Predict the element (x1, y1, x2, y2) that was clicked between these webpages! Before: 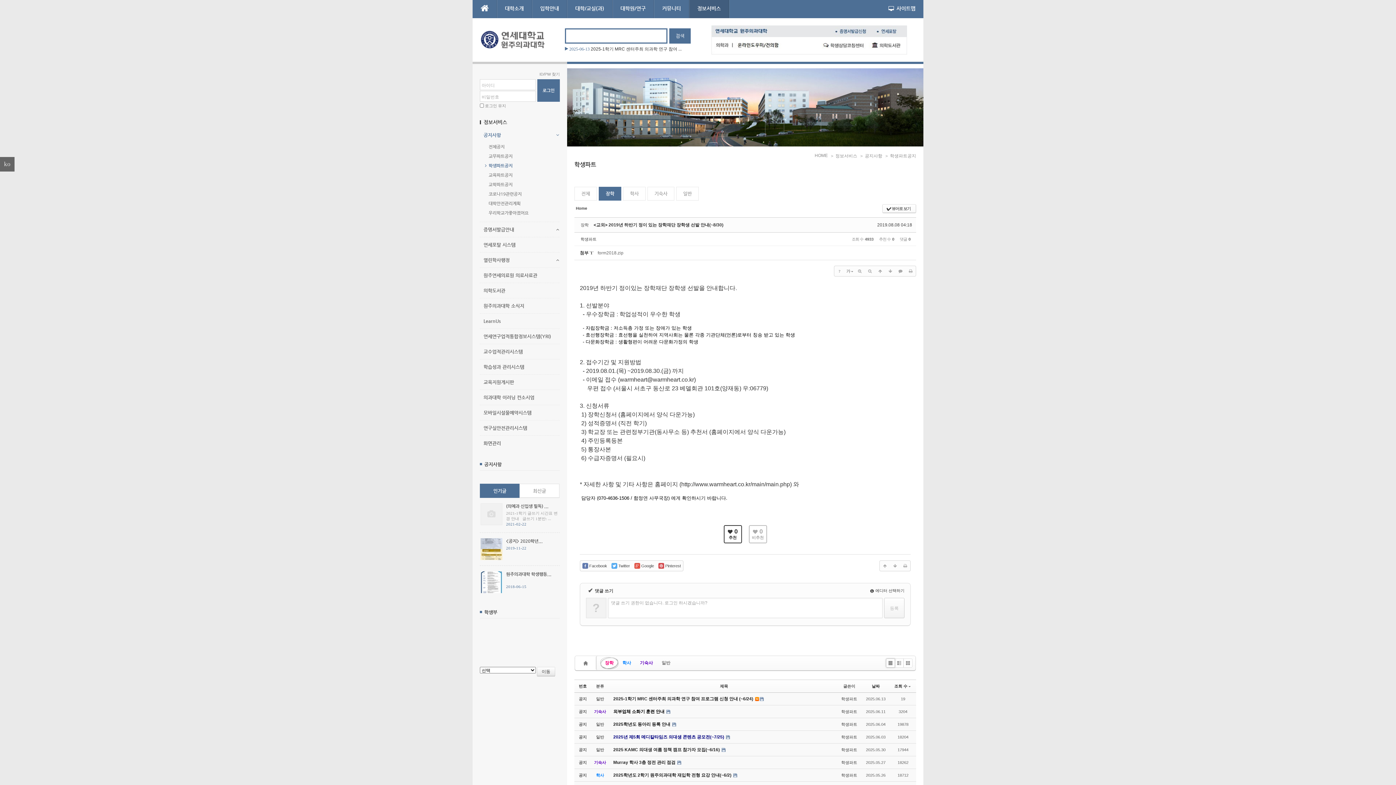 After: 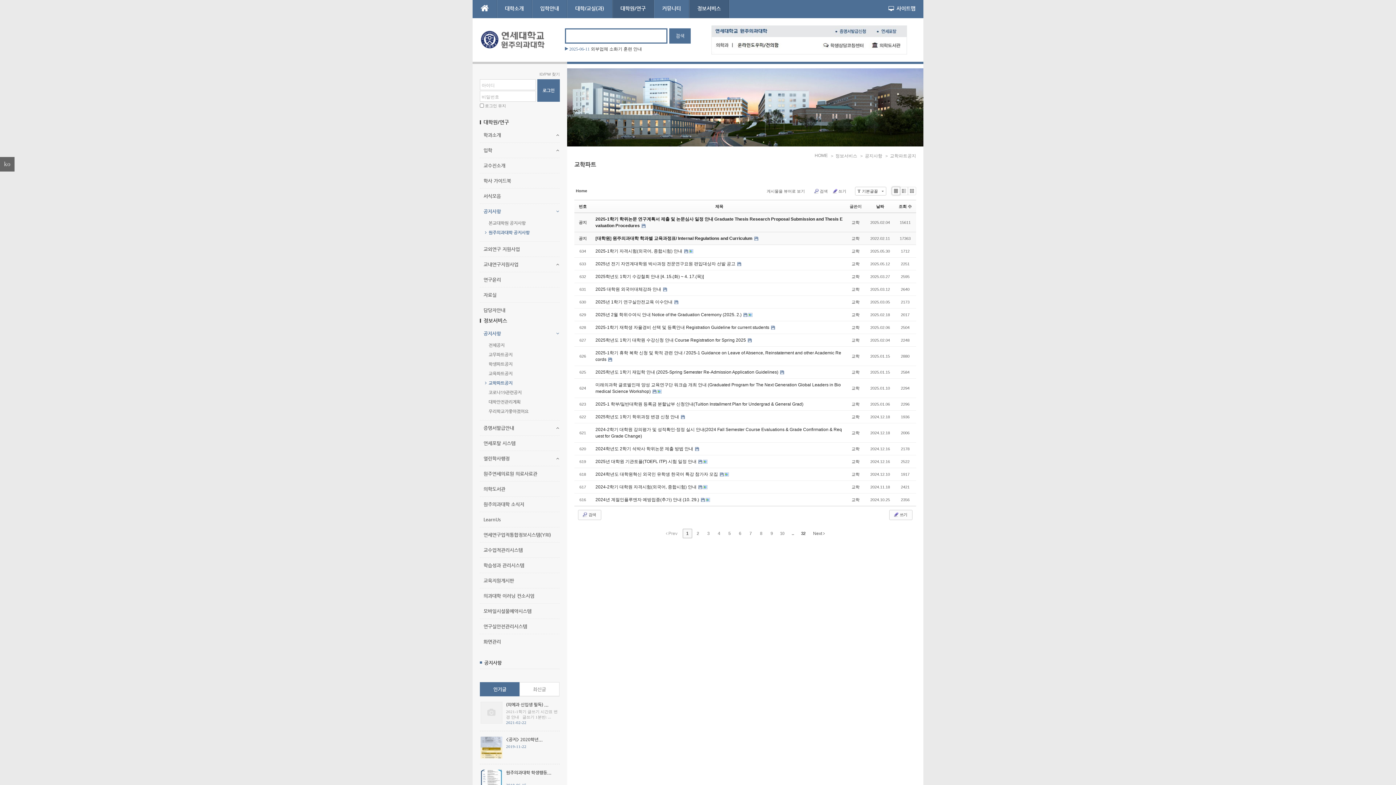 Action: label: 교학파트공지 bbox: (480, 182, 560, 187)